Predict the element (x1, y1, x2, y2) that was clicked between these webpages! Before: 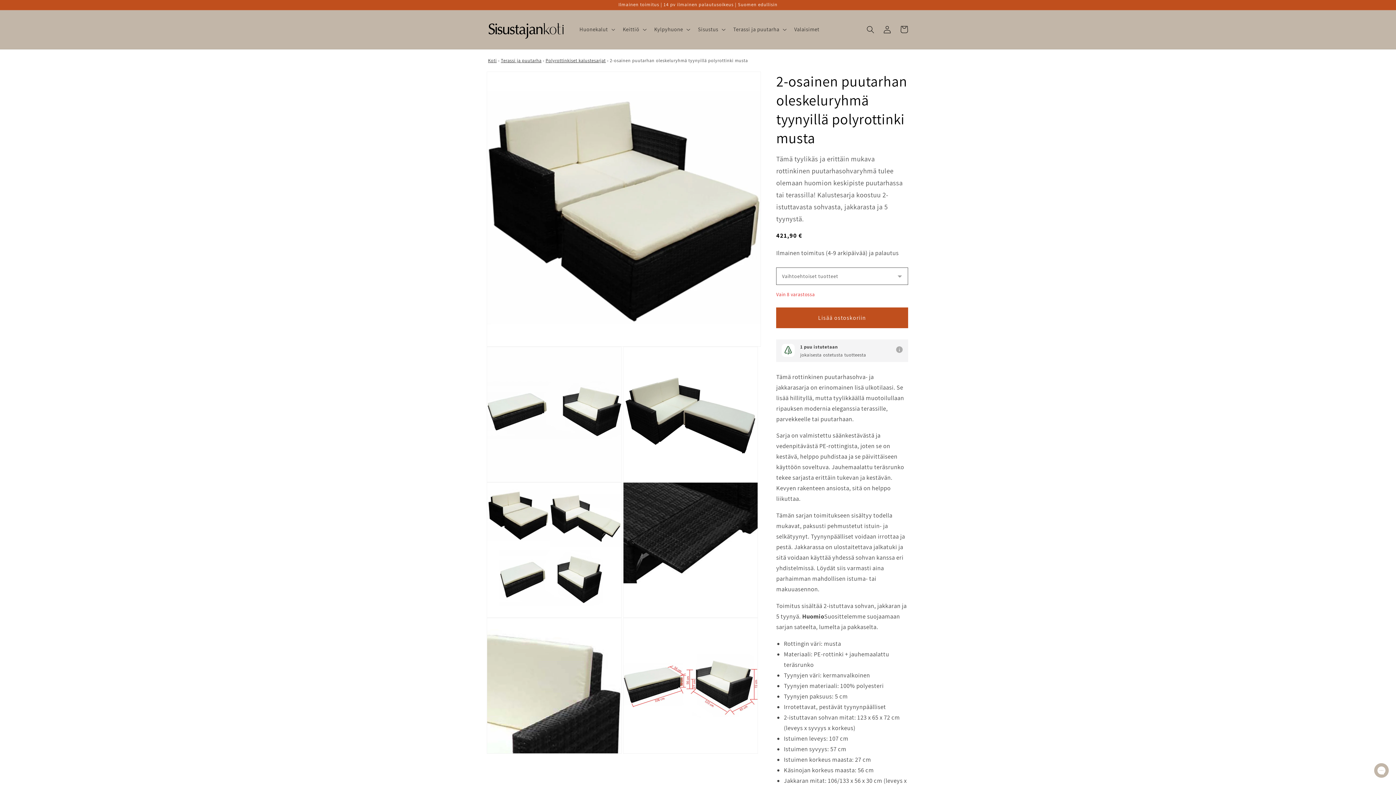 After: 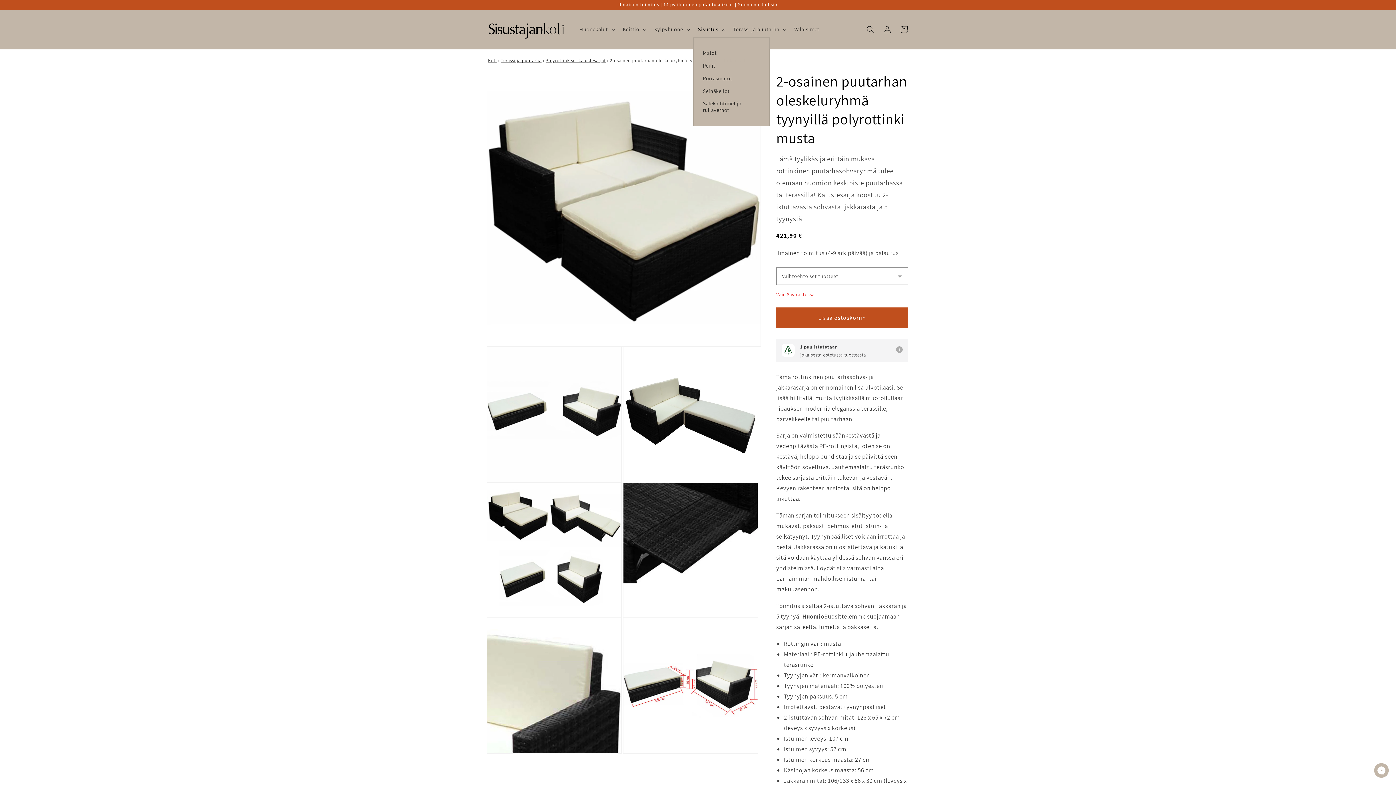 Action: label: Sisustus bbox: (693, 21, 728, 37)